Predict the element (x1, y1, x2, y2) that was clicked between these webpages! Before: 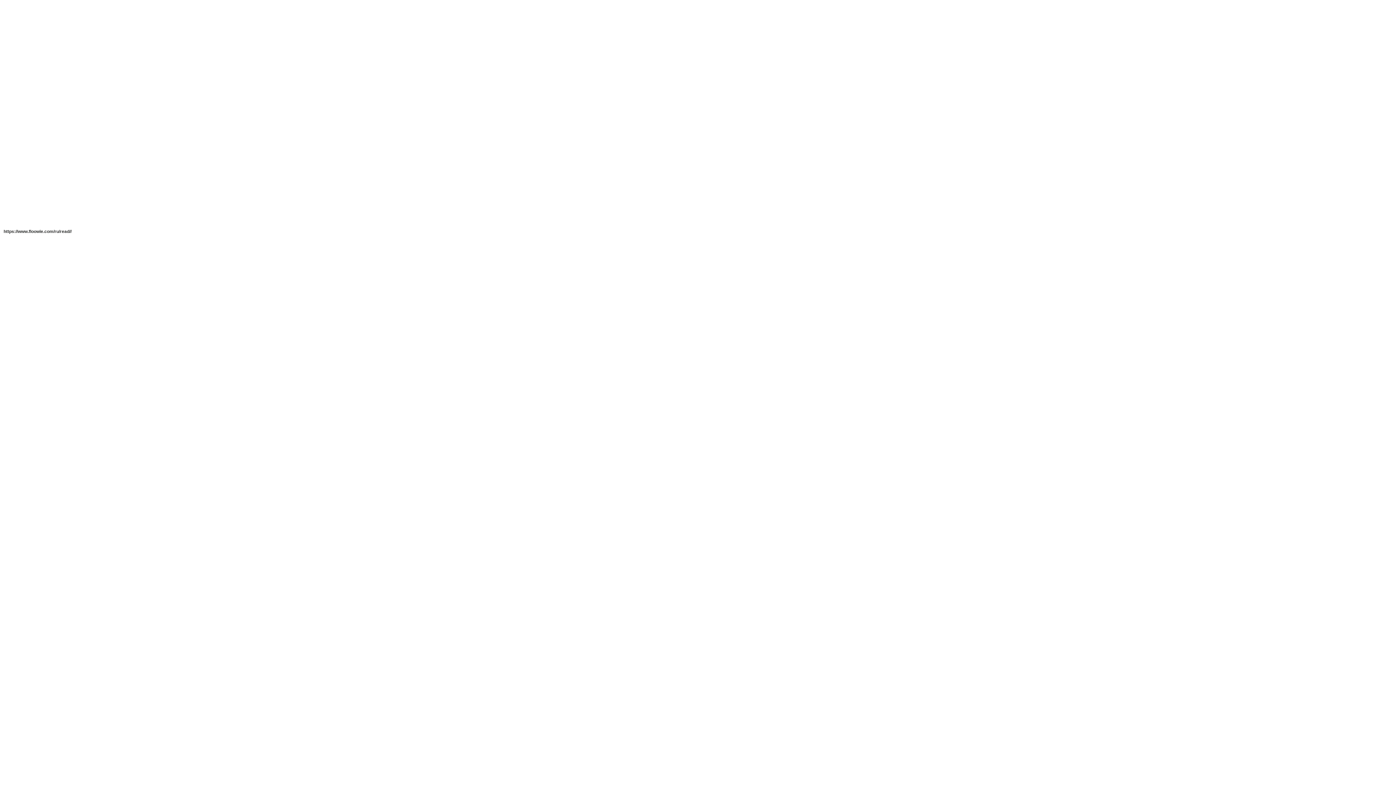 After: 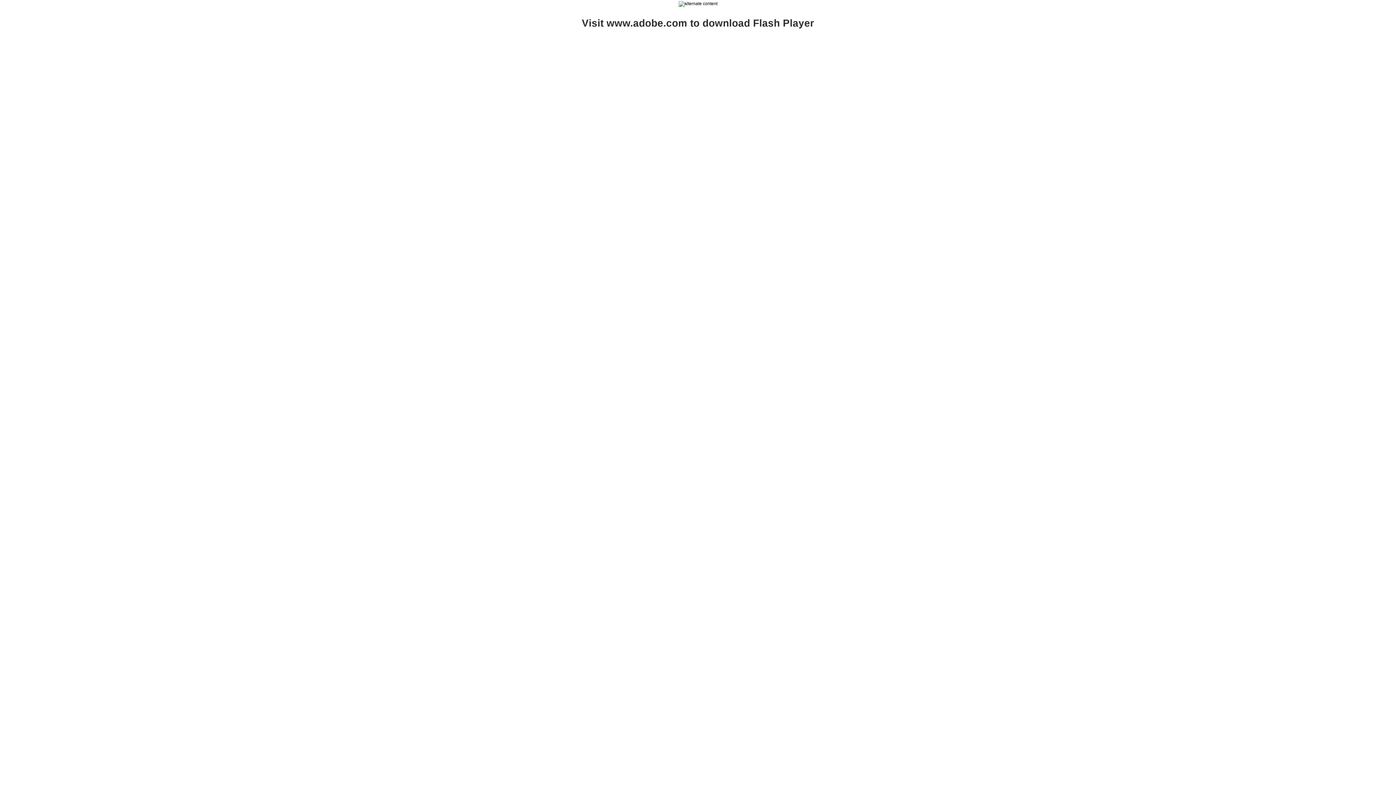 Action: label: https://www.floowie.com/ru/read// bbox: (3, 229, 71, 234)